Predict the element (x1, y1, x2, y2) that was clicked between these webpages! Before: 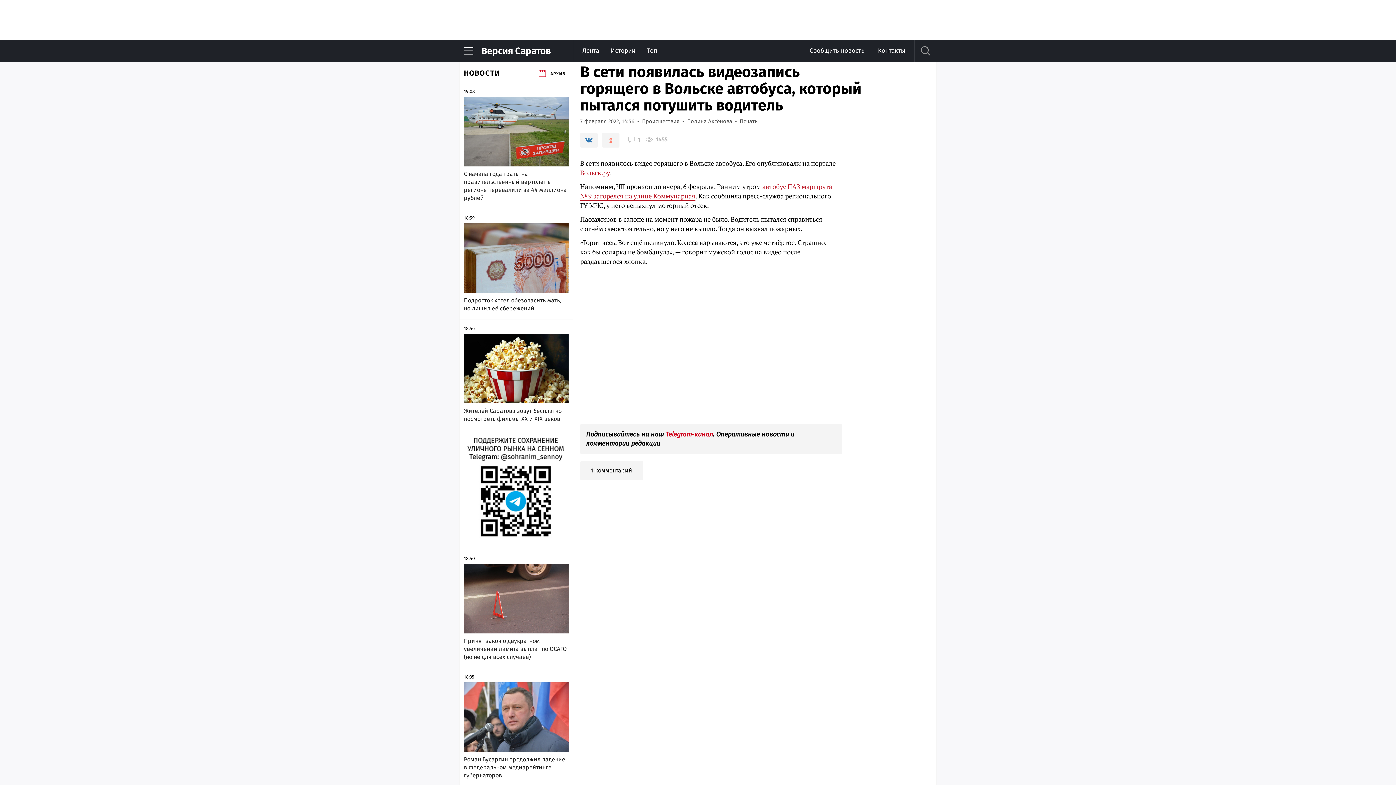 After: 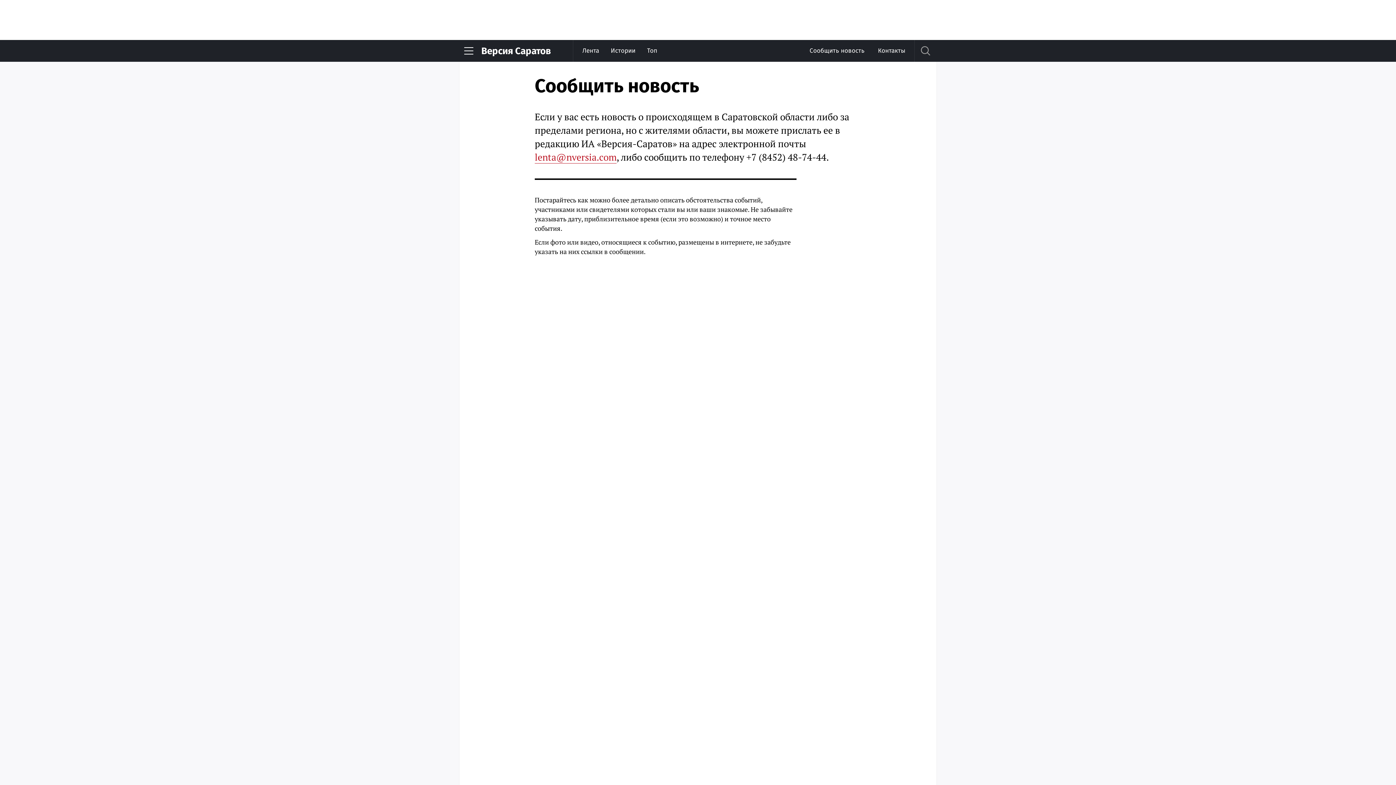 Action: bbox: (809, 46, 864, 54) label: Сообщить новость